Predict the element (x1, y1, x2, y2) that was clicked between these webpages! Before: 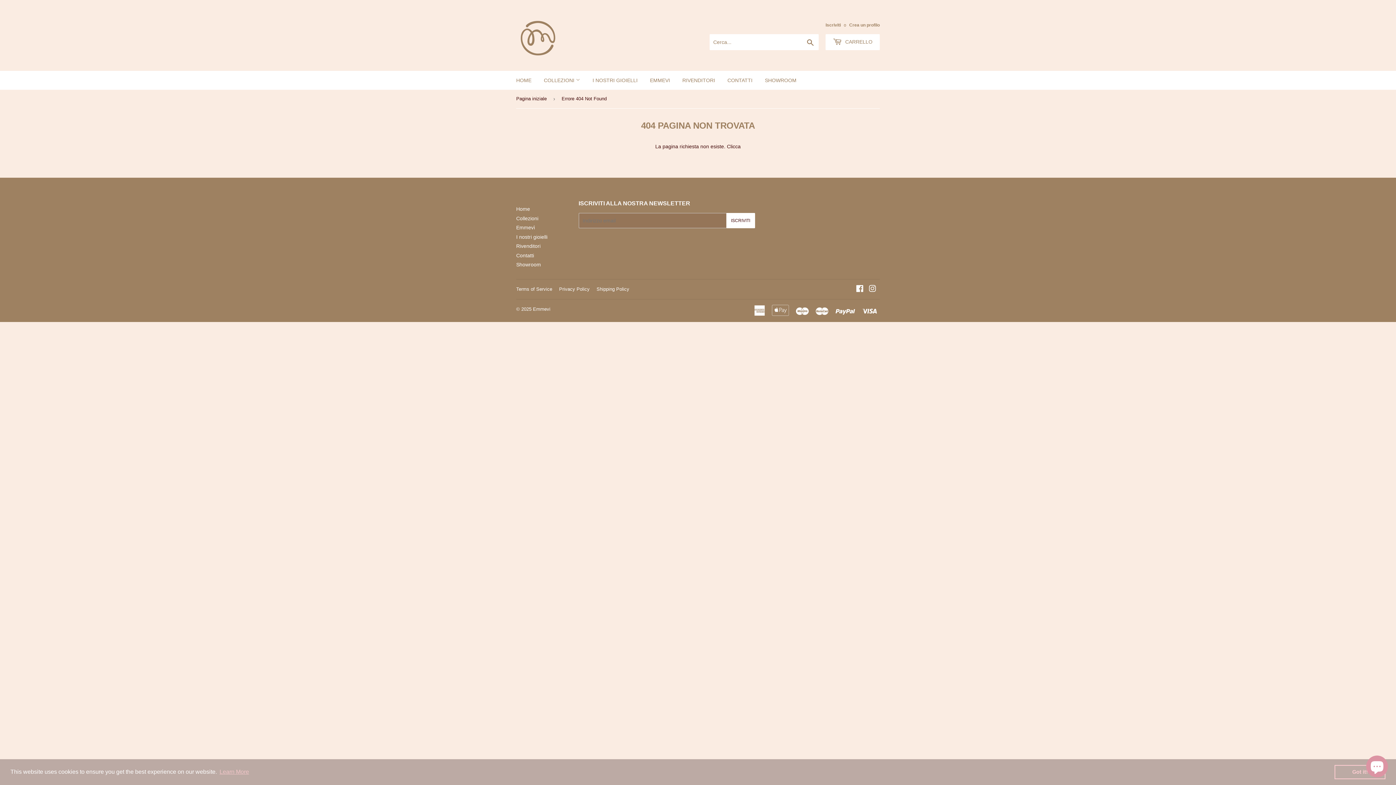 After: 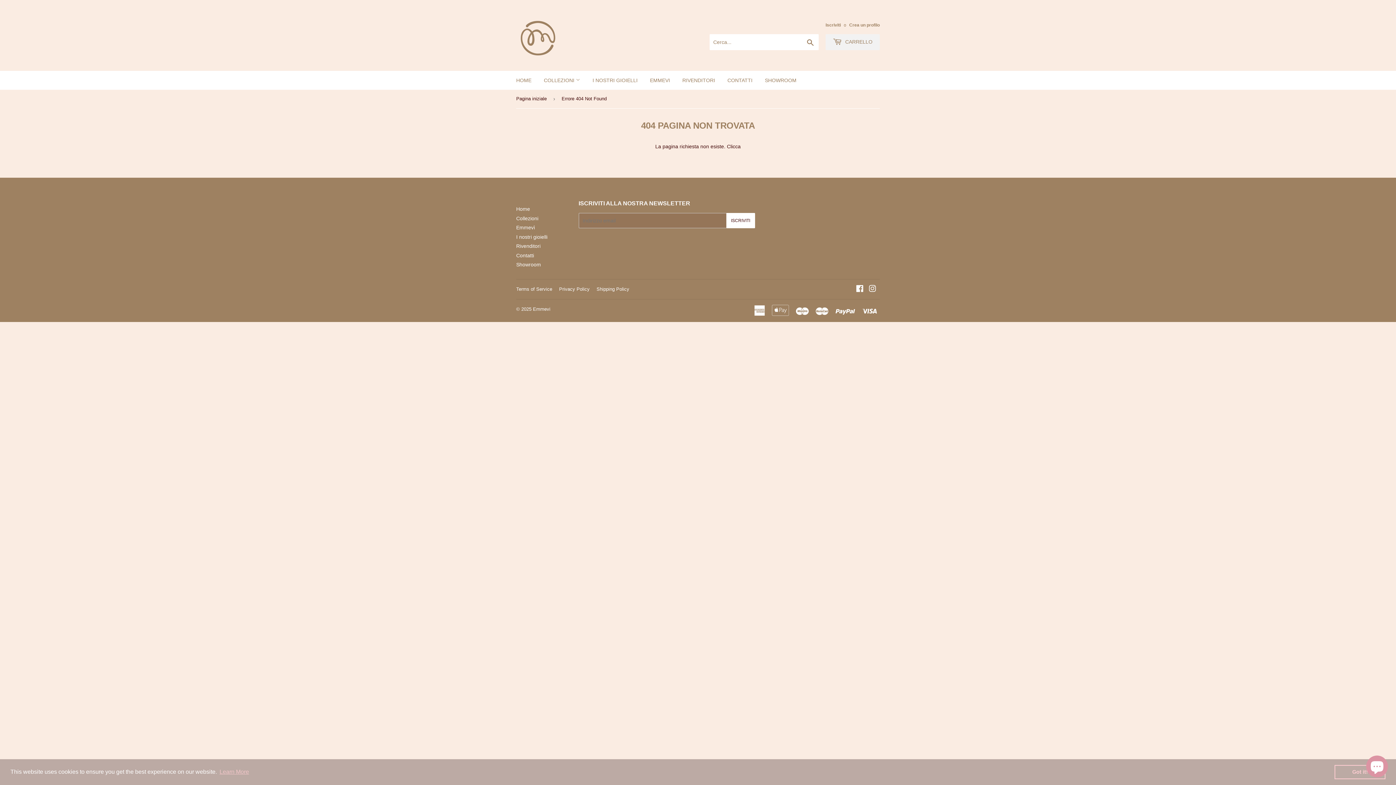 Action: bbox: (825, 34, 880, 50) label:  CARRELLO